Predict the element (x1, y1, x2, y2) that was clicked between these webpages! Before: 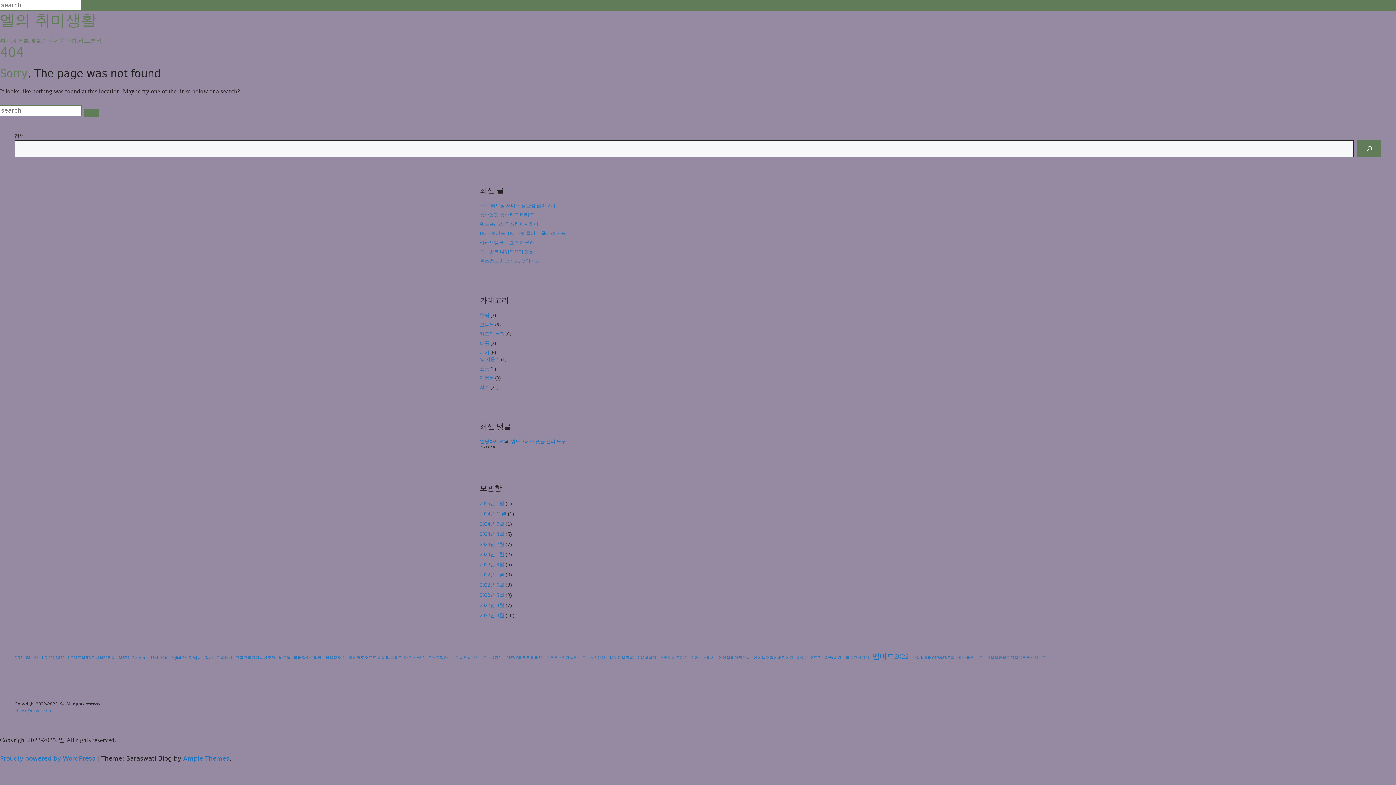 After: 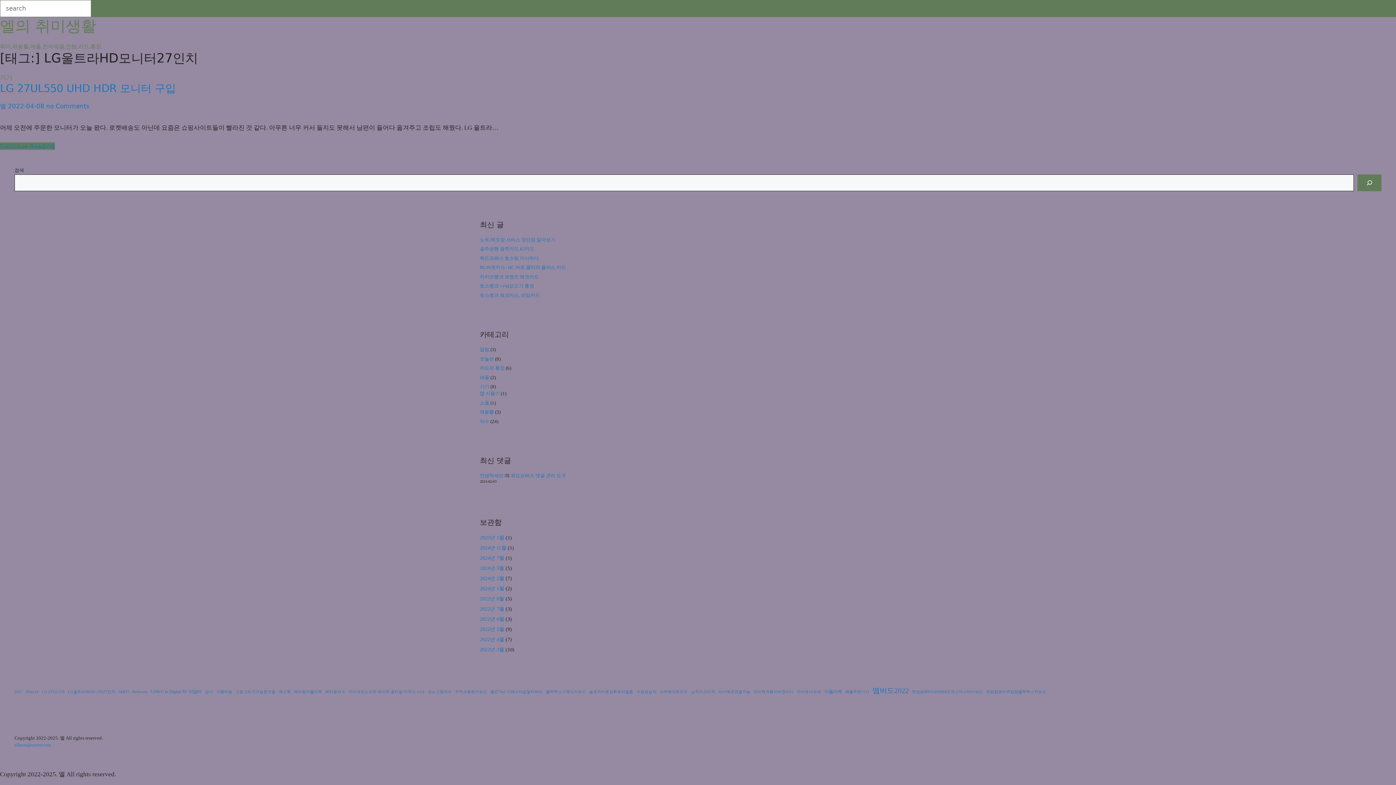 Action: bbox: (68, 655, 115, 661) label: LG울트라HD모니터27인치 (1 아이템)